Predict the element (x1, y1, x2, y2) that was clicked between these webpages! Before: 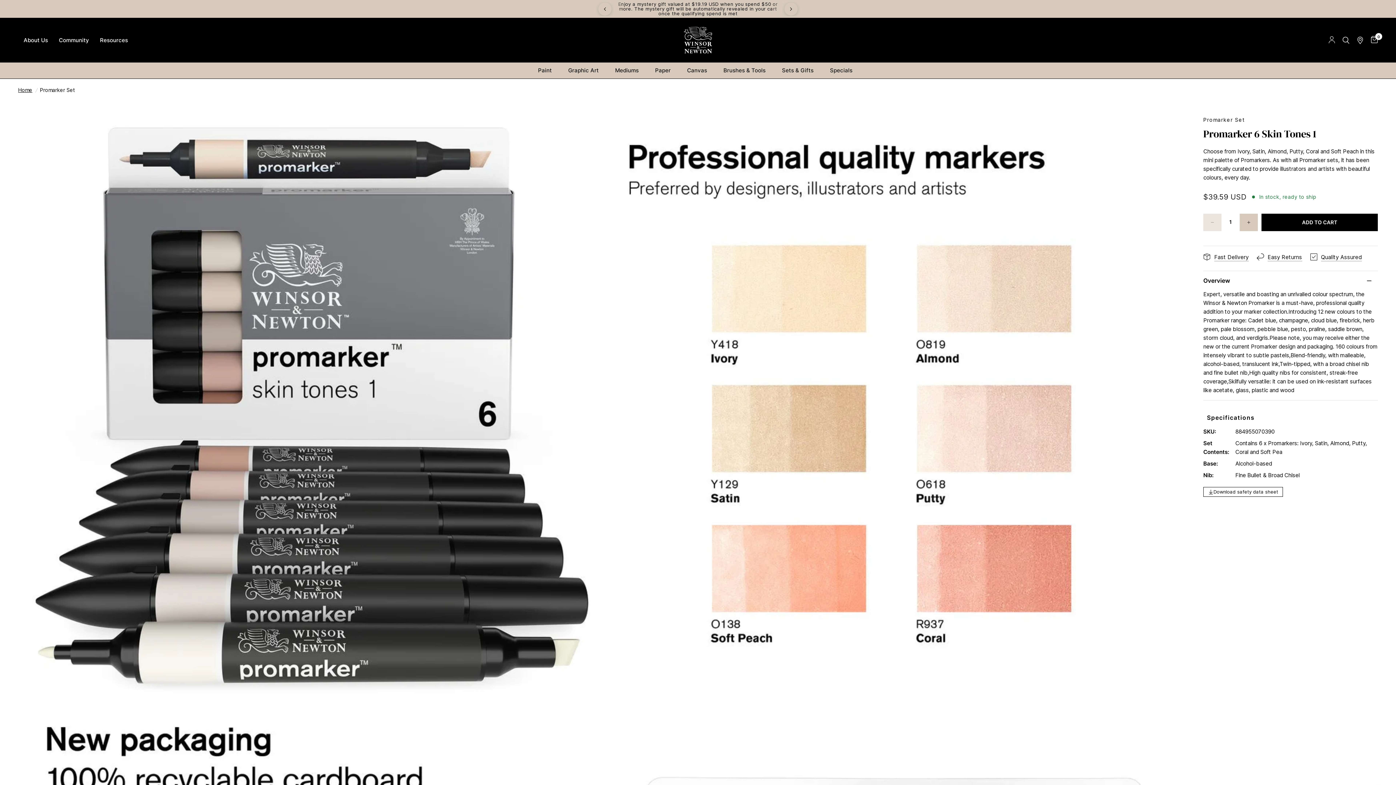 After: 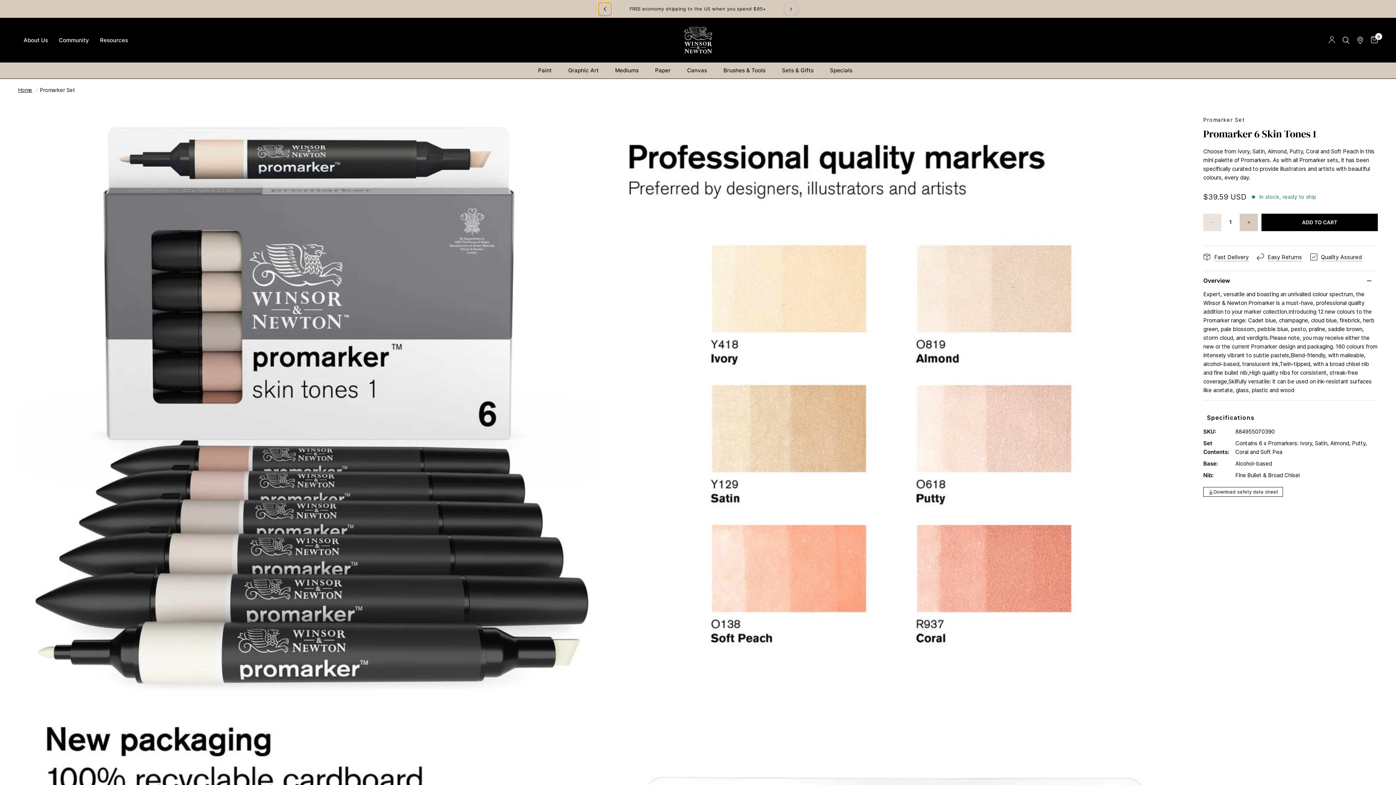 Action: label: Previous bbox: (598, 2, 611, 15)